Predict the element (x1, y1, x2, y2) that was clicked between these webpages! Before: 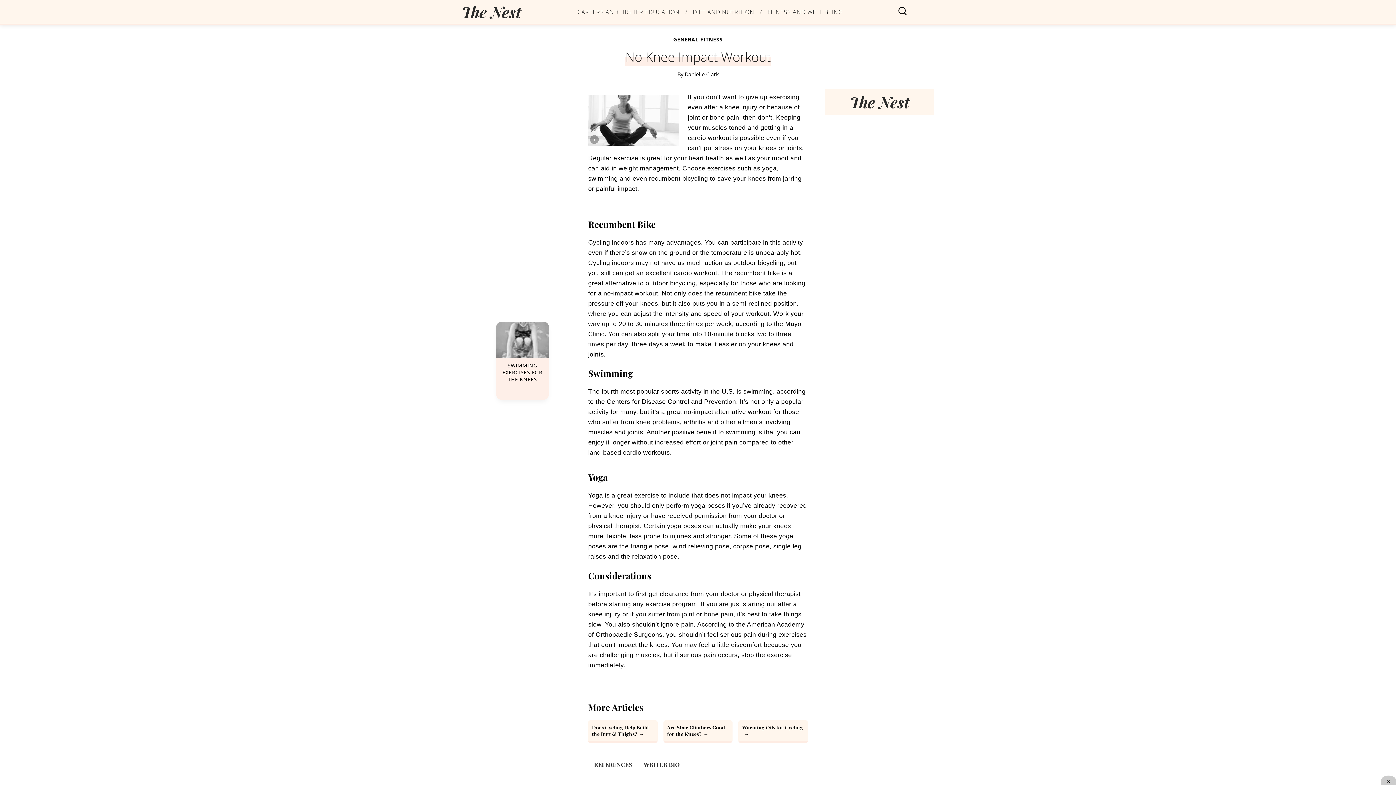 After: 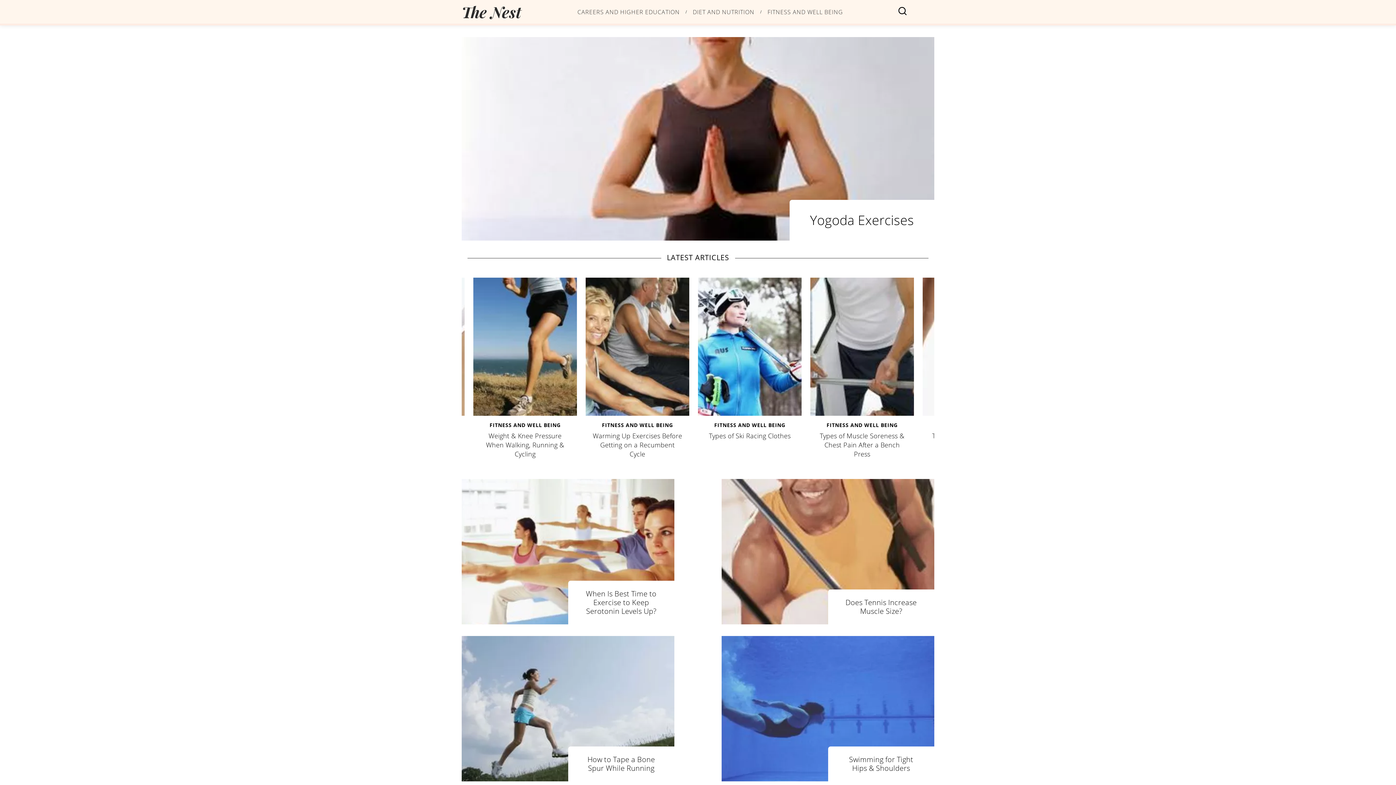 Action: bbox: (767, 8, 843, 14) label: category